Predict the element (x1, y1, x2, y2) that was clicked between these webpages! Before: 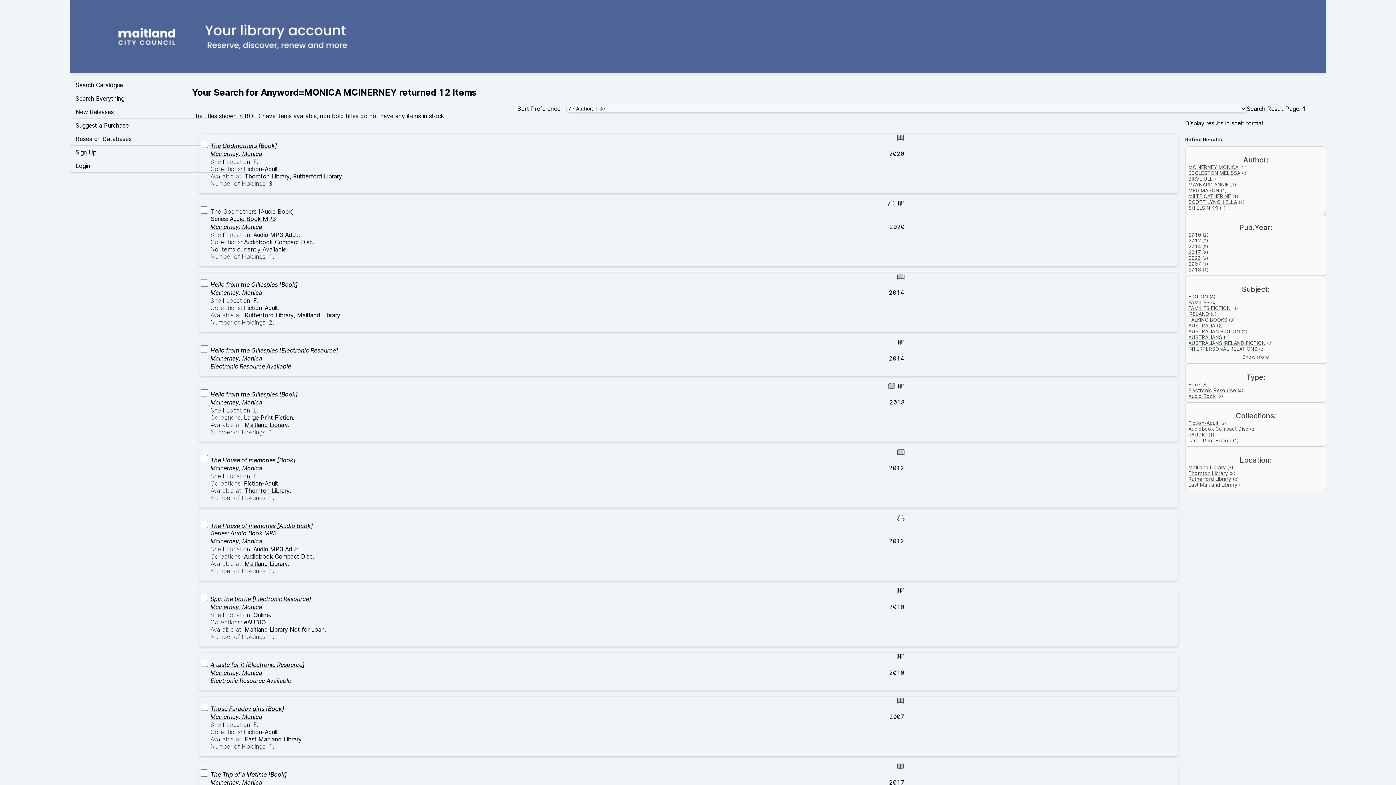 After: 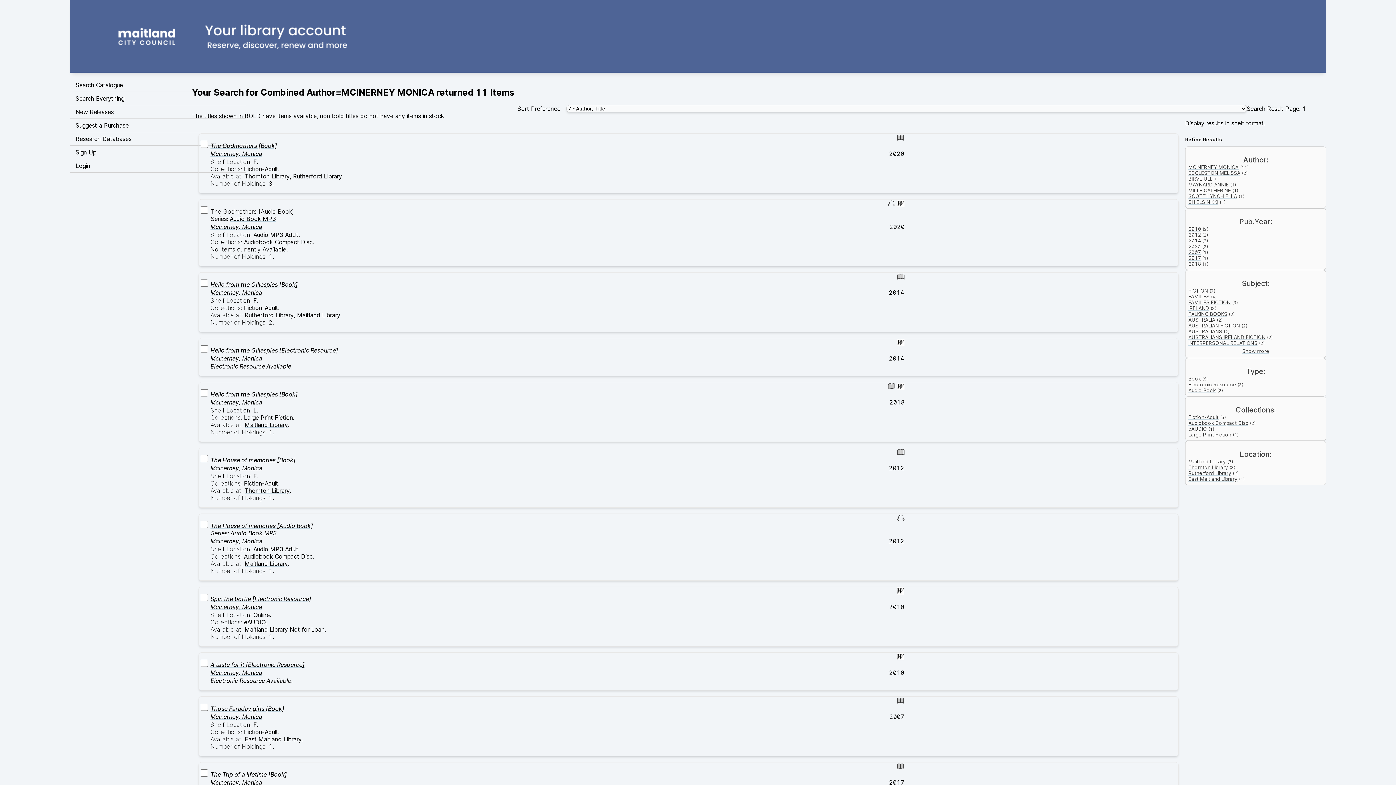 Action: label: McInerney, Monica bbox: (210, 537, 262, 545)